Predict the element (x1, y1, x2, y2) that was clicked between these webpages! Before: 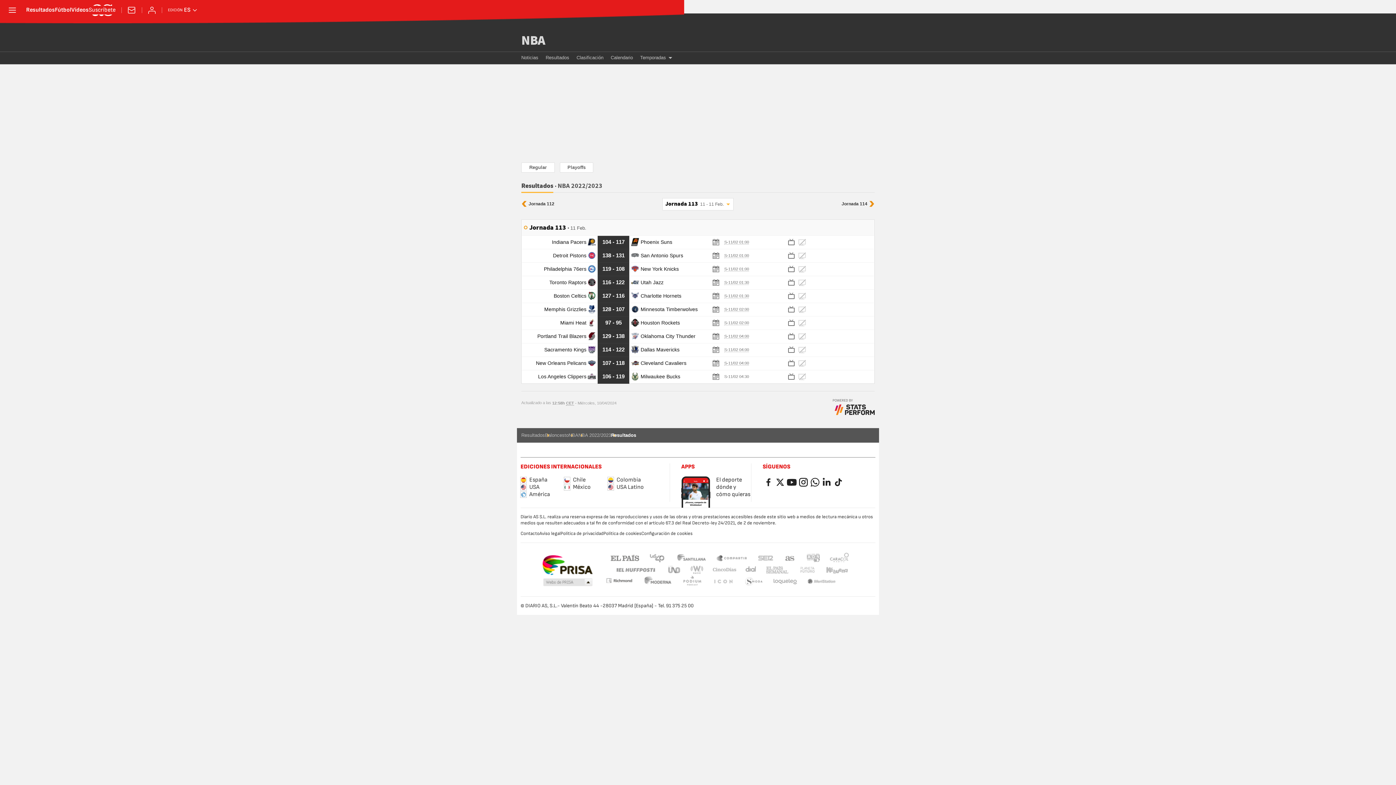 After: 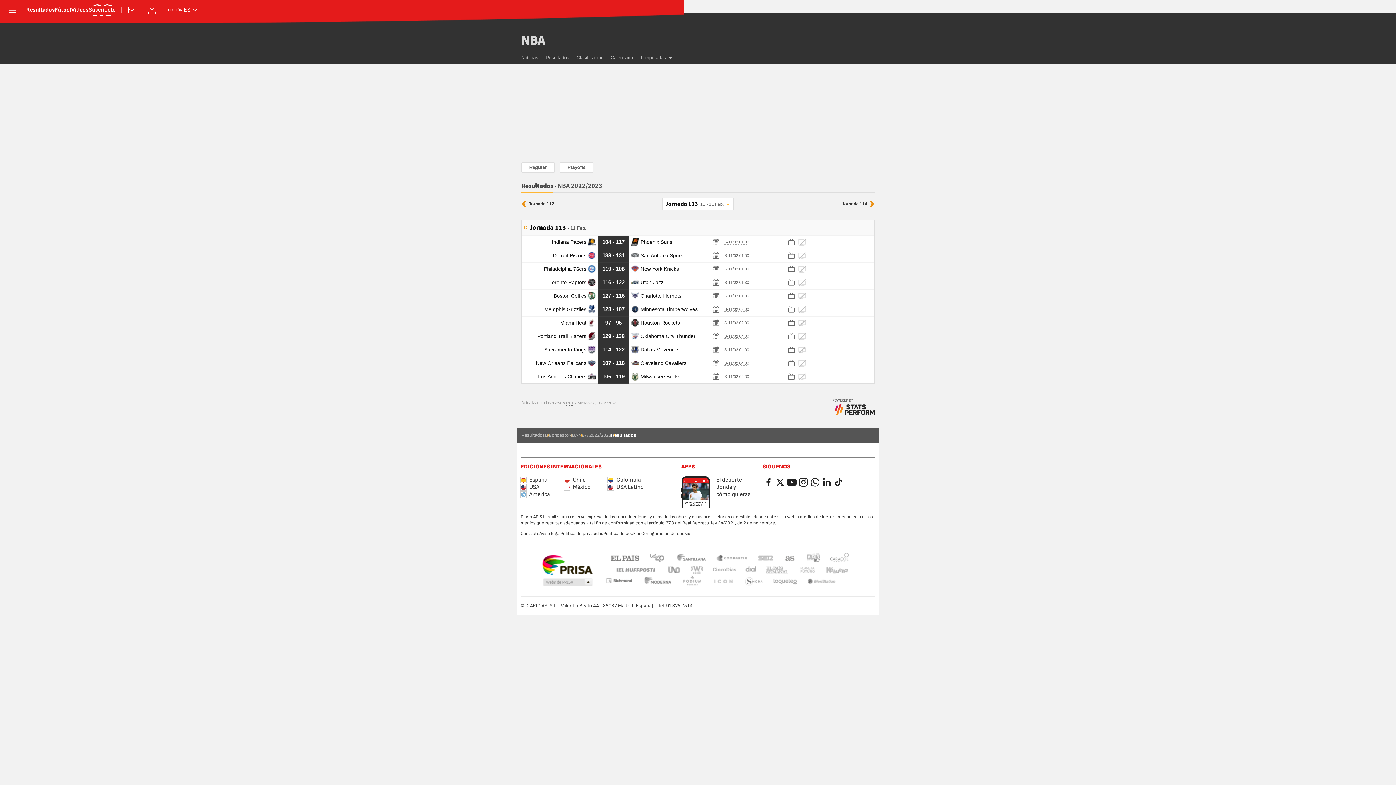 Action: bbox: (688, 565, 704, 574) label: wradio